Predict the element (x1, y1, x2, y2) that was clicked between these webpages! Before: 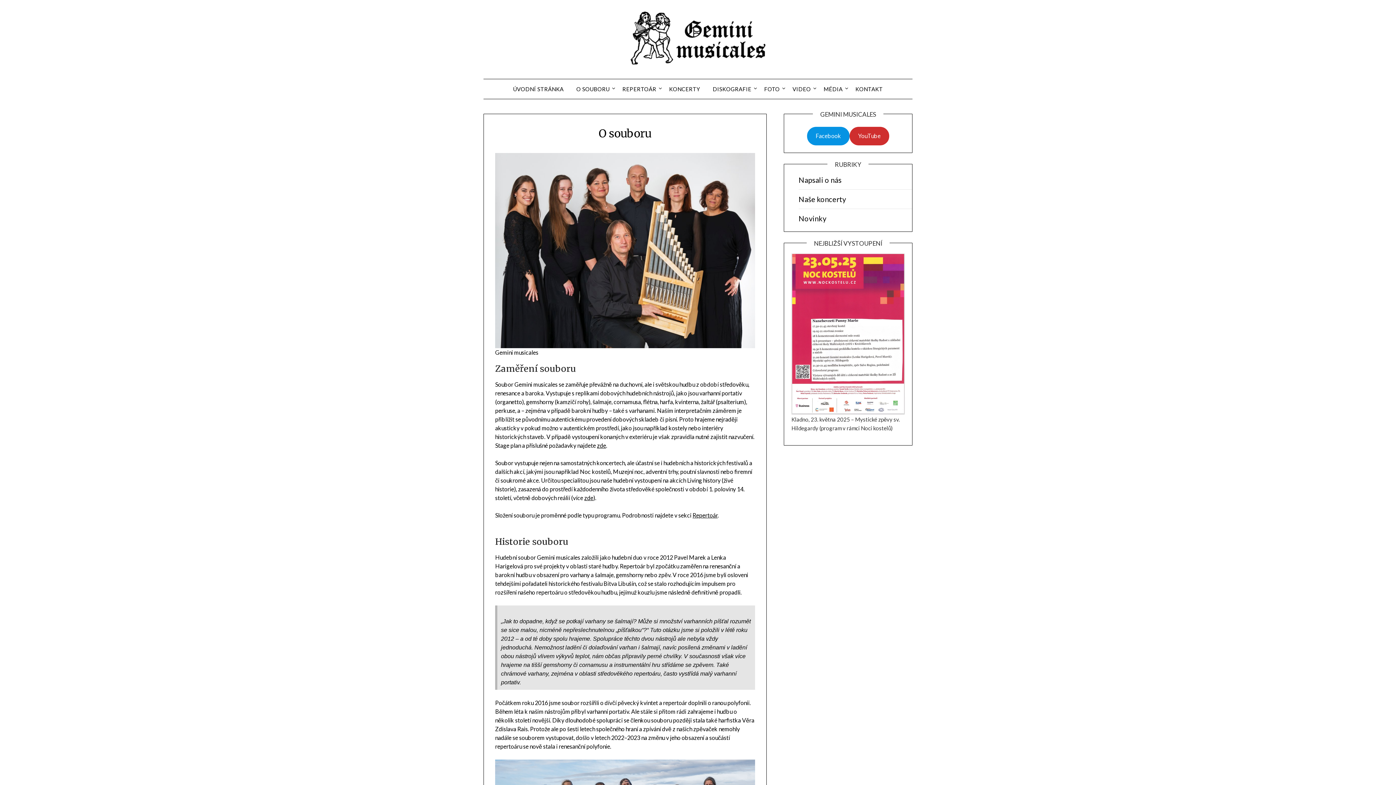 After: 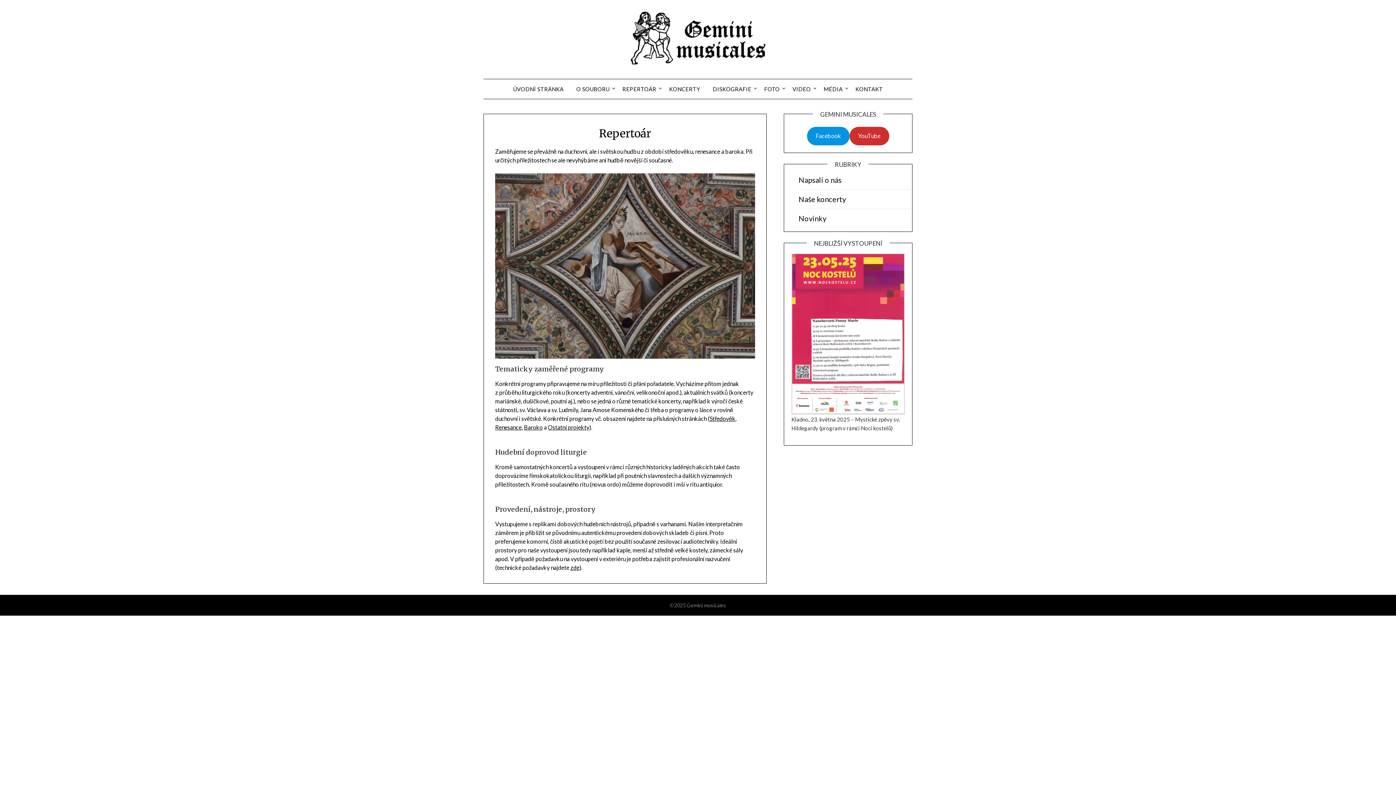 Action: label: Repertoár bbox: (692, 512, 717, 519)